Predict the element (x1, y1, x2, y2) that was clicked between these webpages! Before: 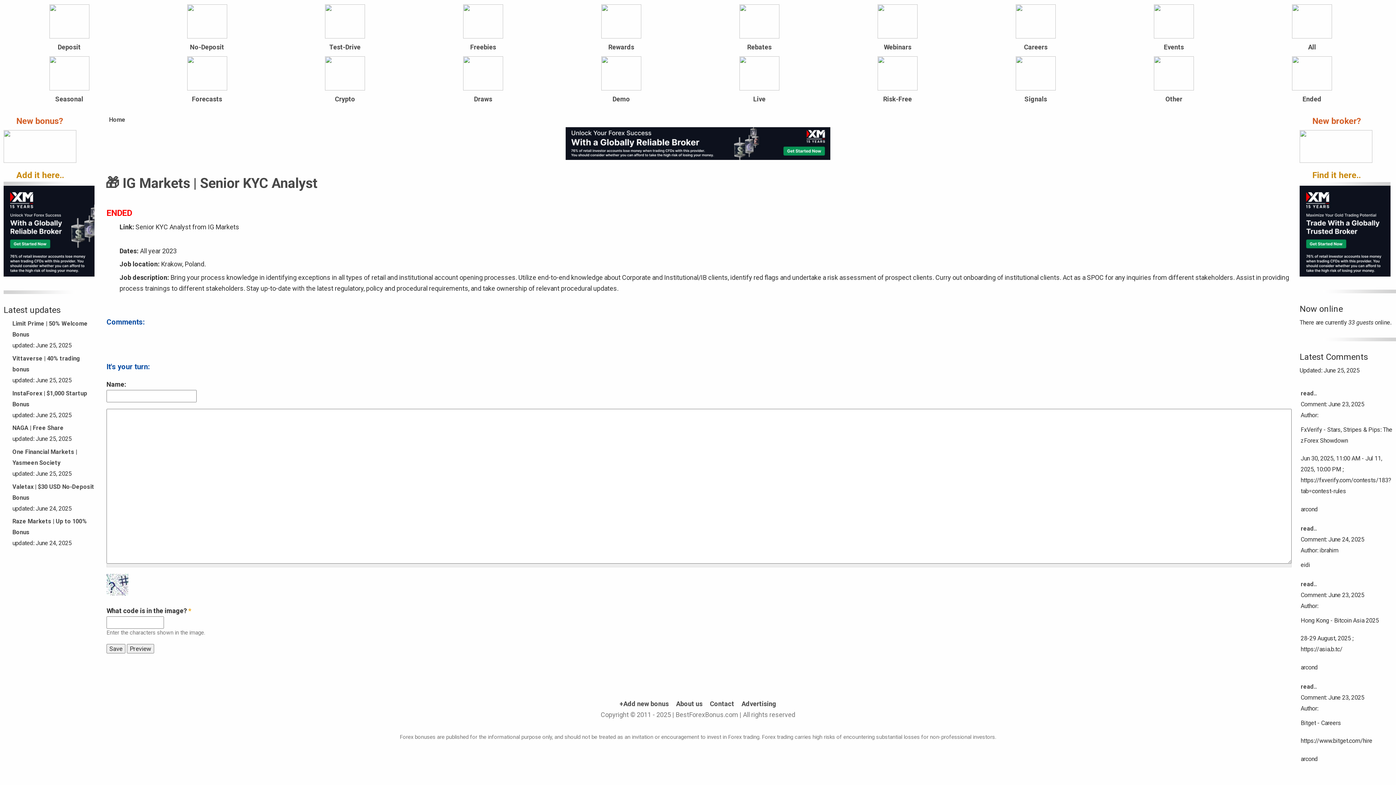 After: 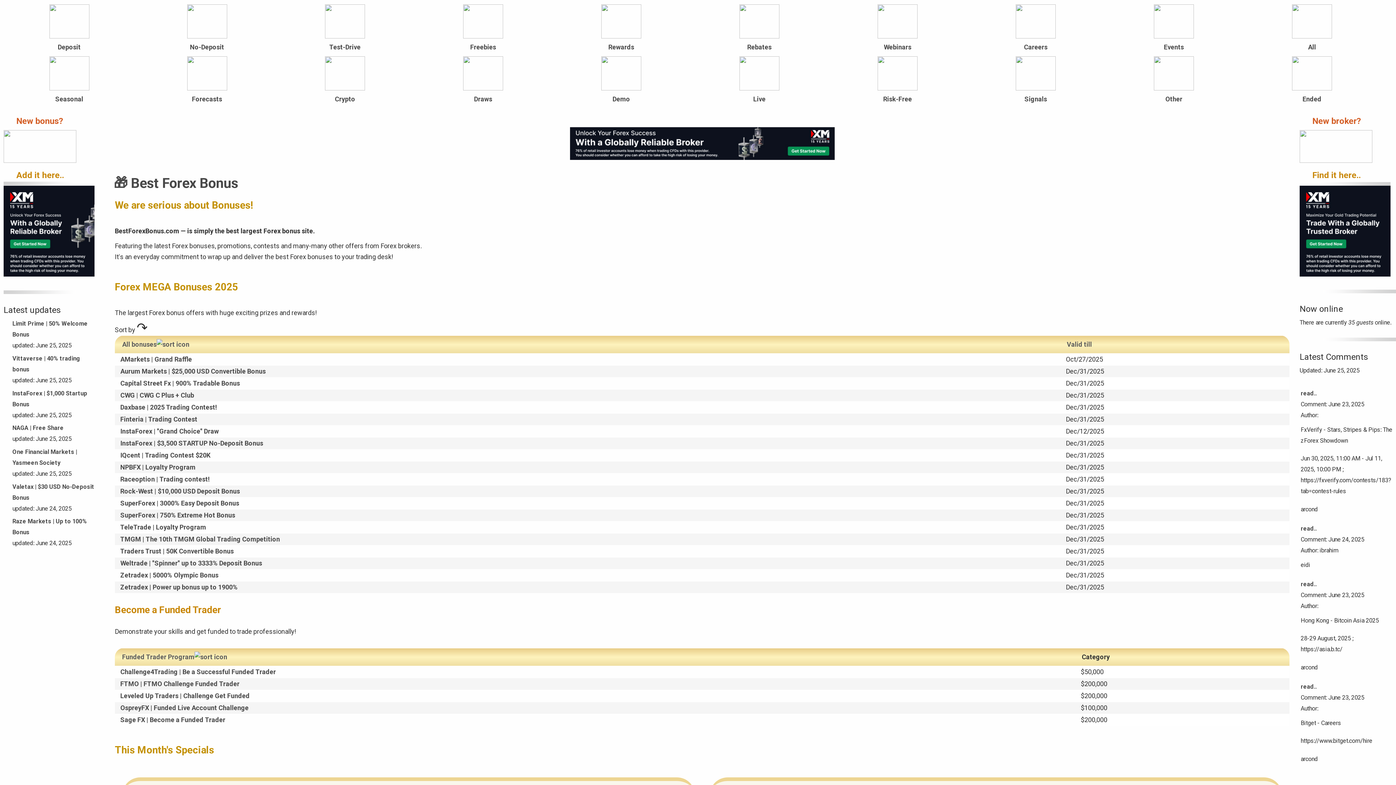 Action: bbox: (109, 116, 125, 123) label: Home